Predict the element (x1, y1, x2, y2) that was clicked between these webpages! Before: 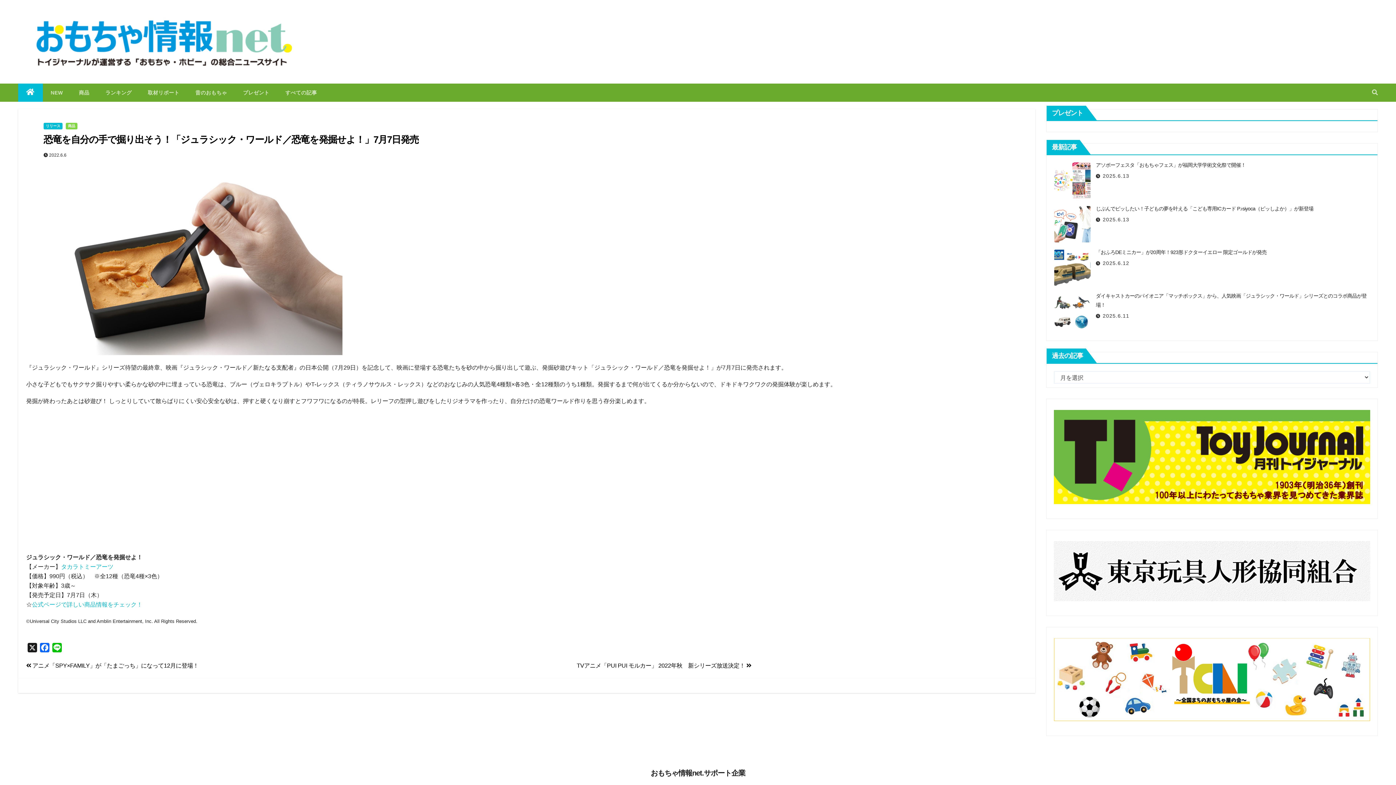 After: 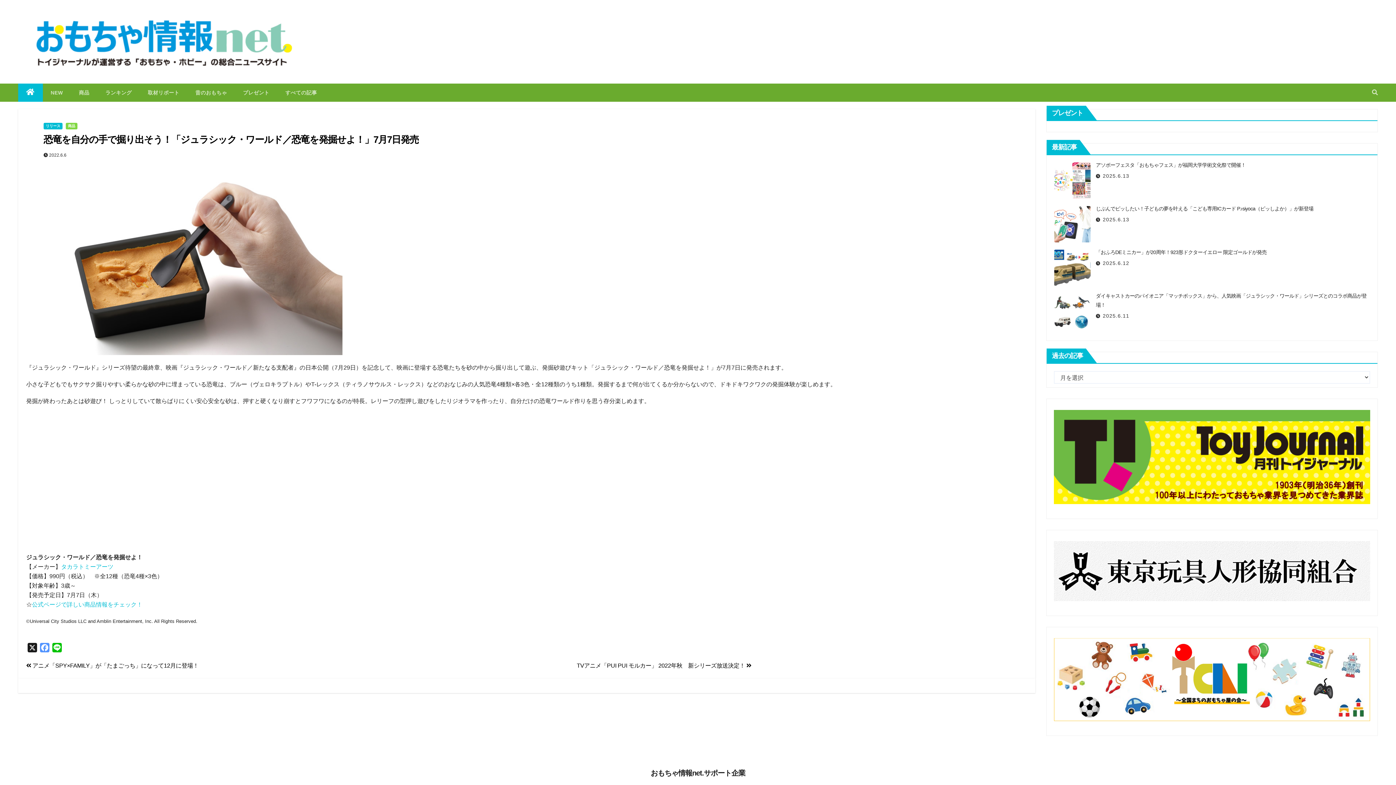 Action: label: Facebook bbox: (38, 643, 50, 655)